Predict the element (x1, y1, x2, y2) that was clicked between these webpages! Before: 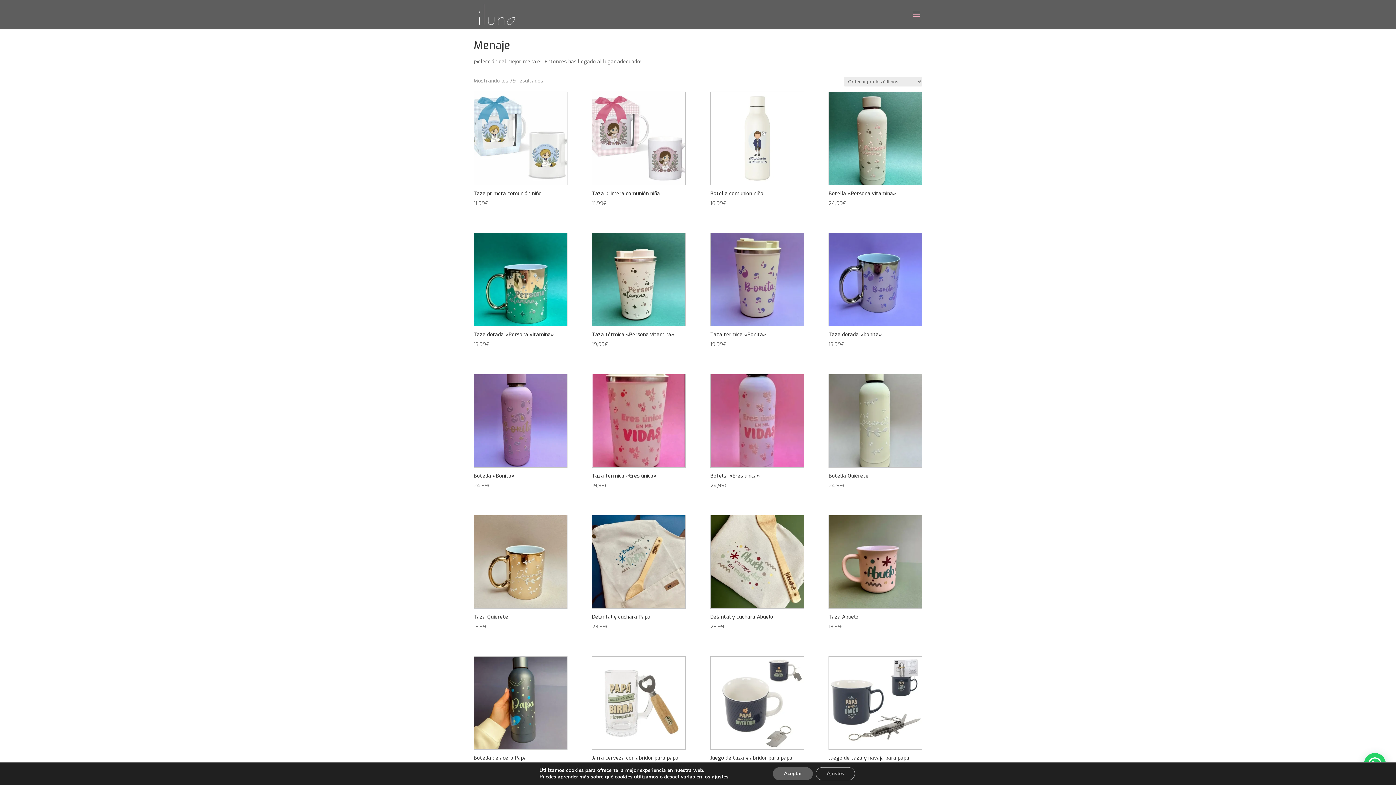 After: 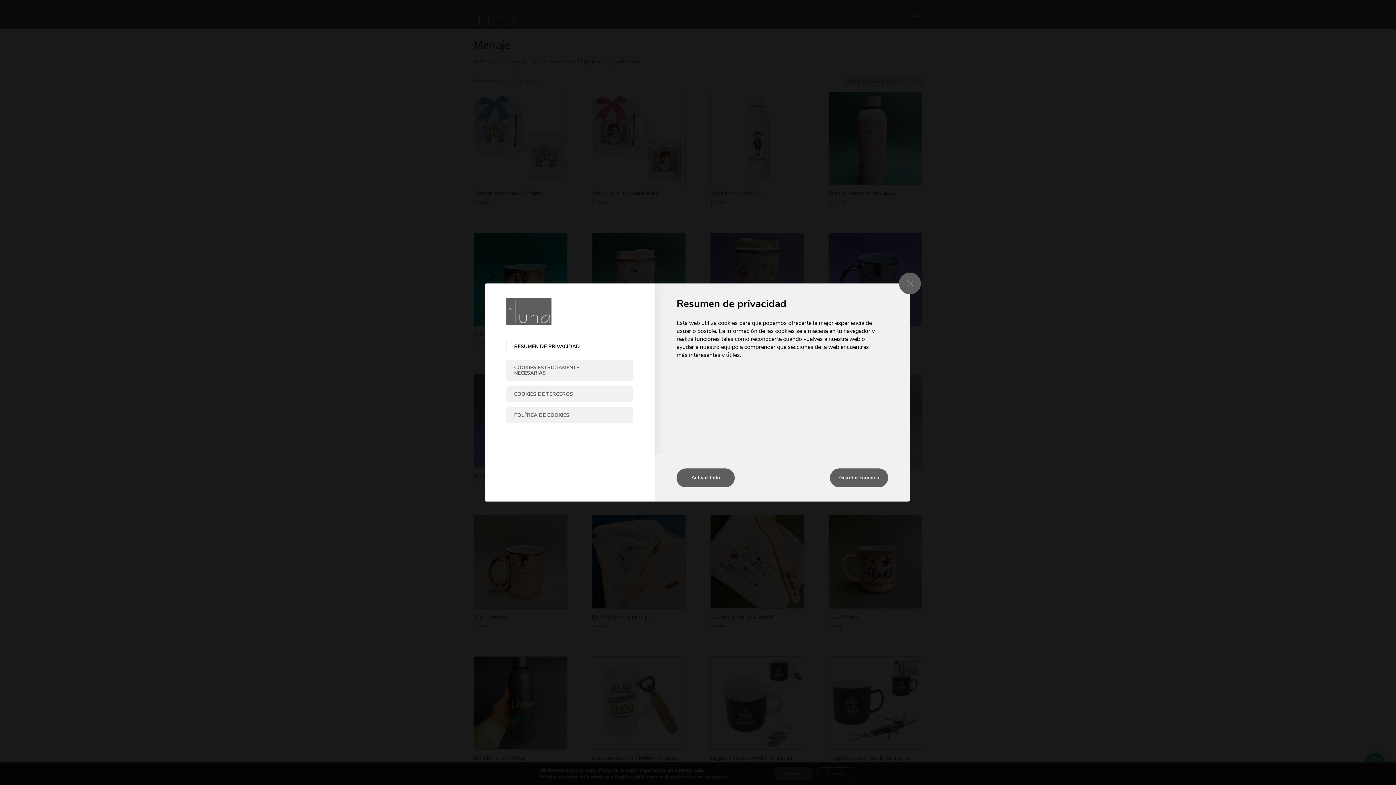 Action: label: ajustes bbox: (711, 774, 728, 780)